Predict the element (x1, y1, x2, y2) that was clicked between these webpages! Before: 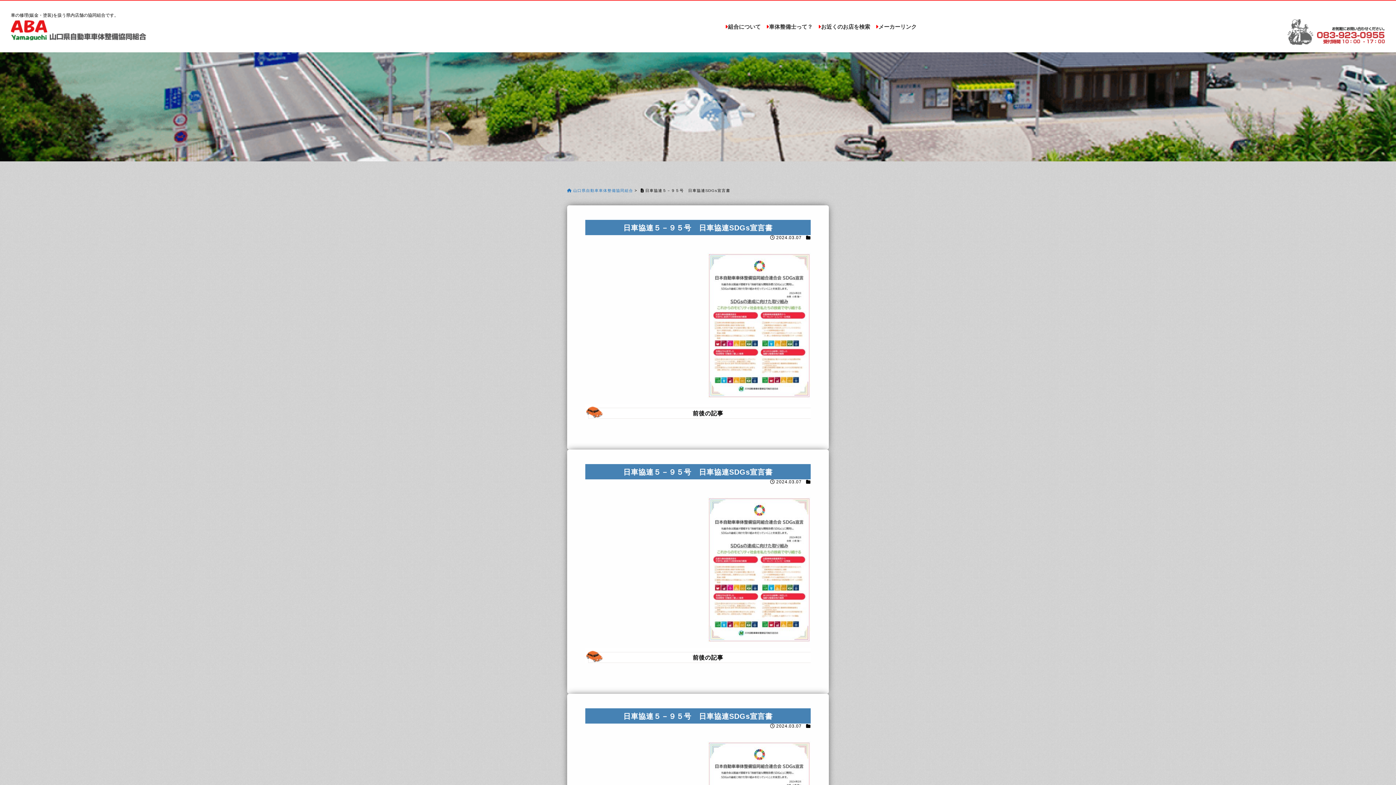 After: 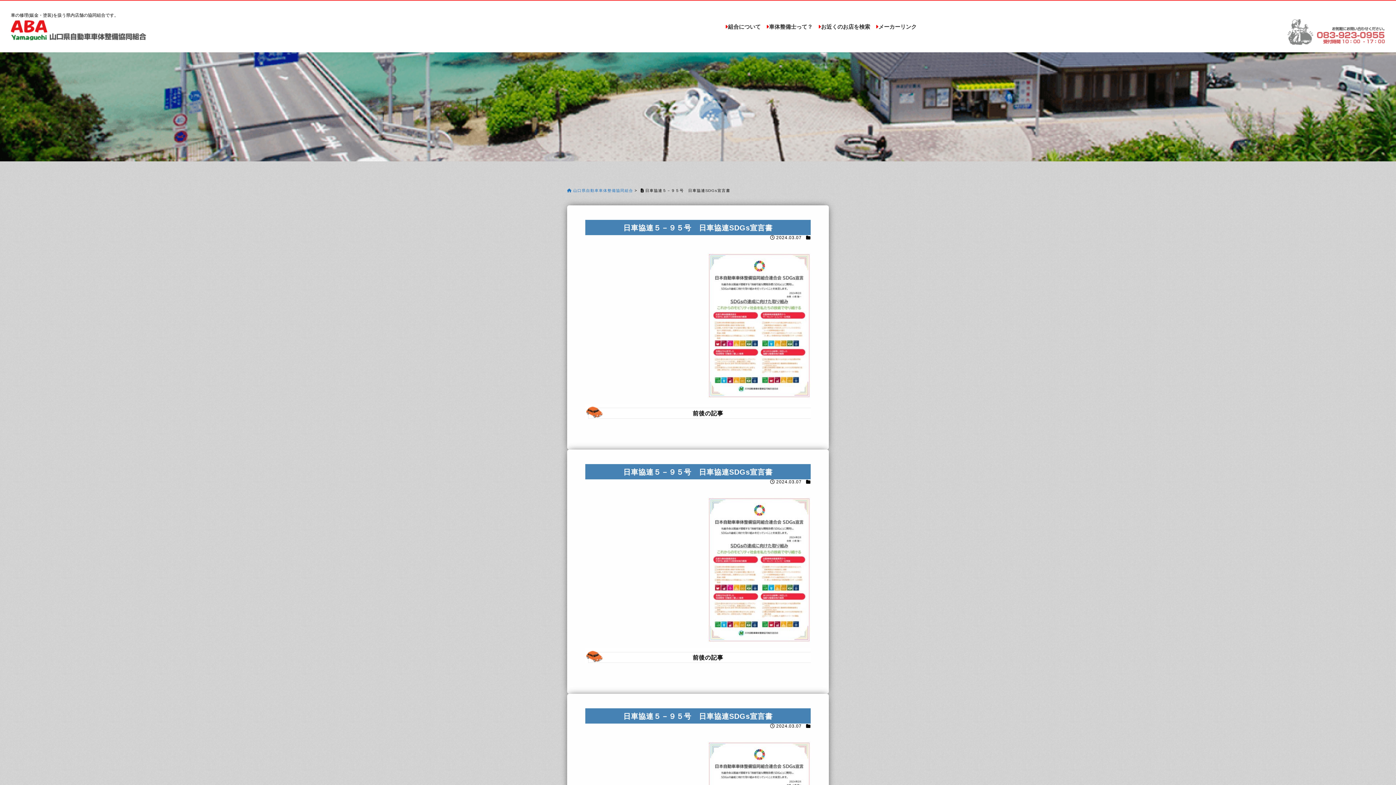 Action: bbox: (1287, 18, 1385, 45)